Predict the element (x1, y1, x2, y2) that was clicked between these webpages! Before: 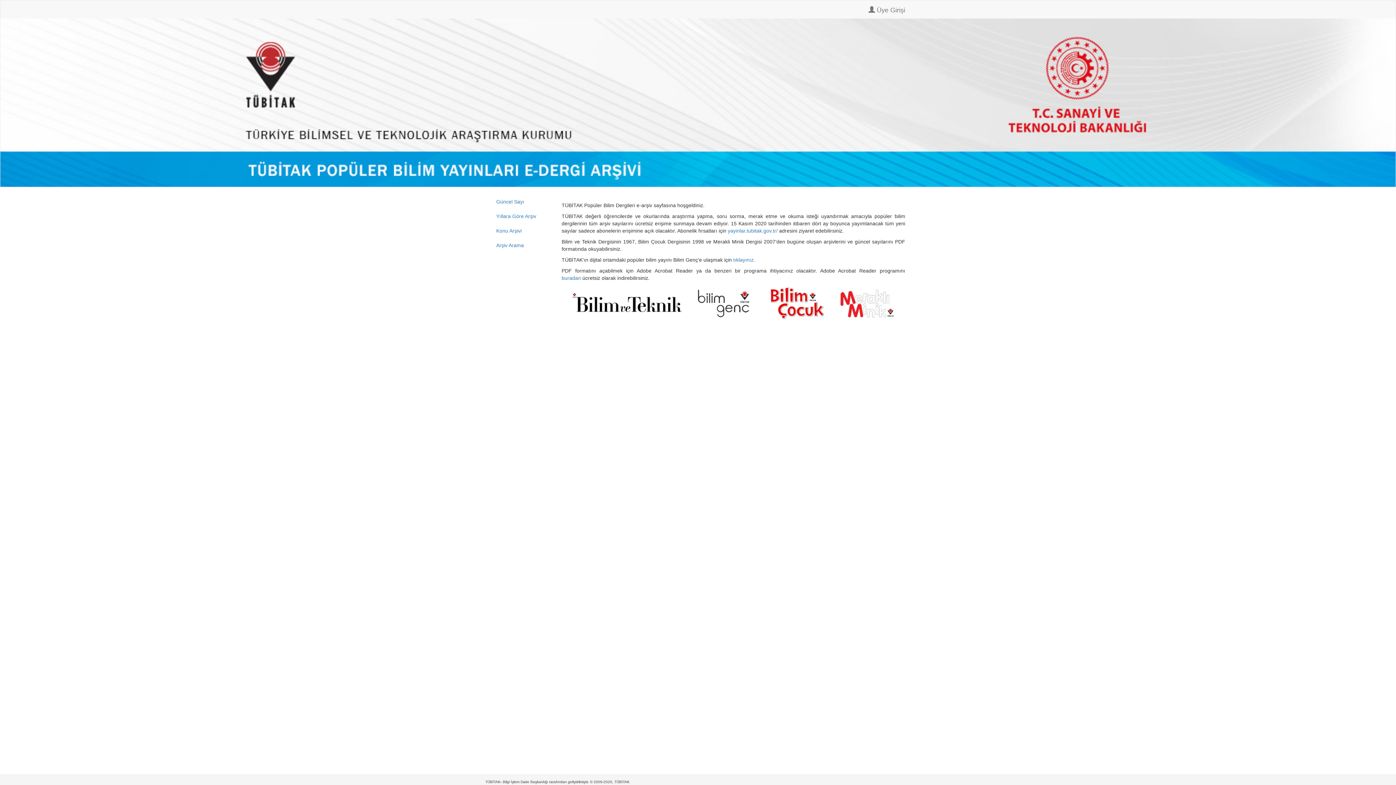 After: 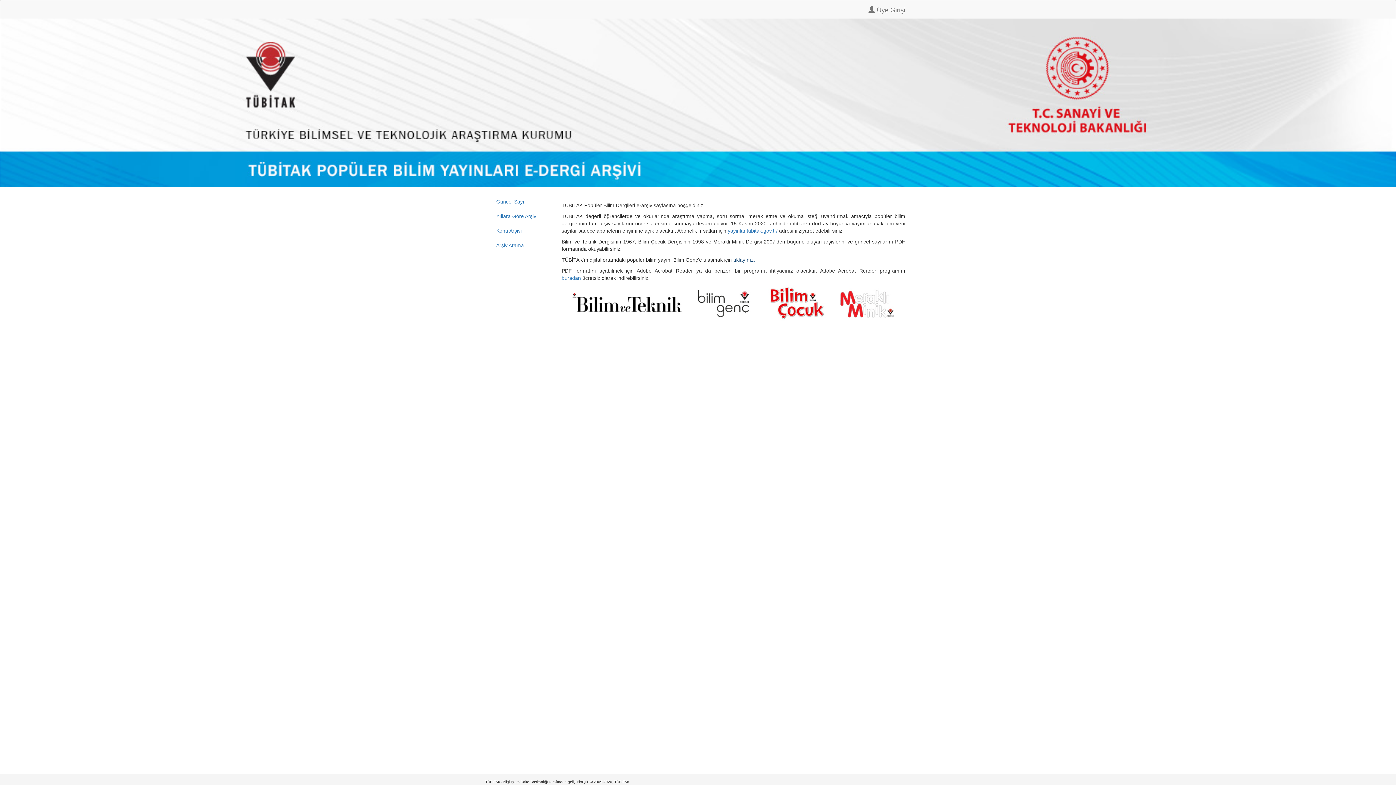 Action: bbox: (733, 256, 756, 262) label: tıklayınız. 